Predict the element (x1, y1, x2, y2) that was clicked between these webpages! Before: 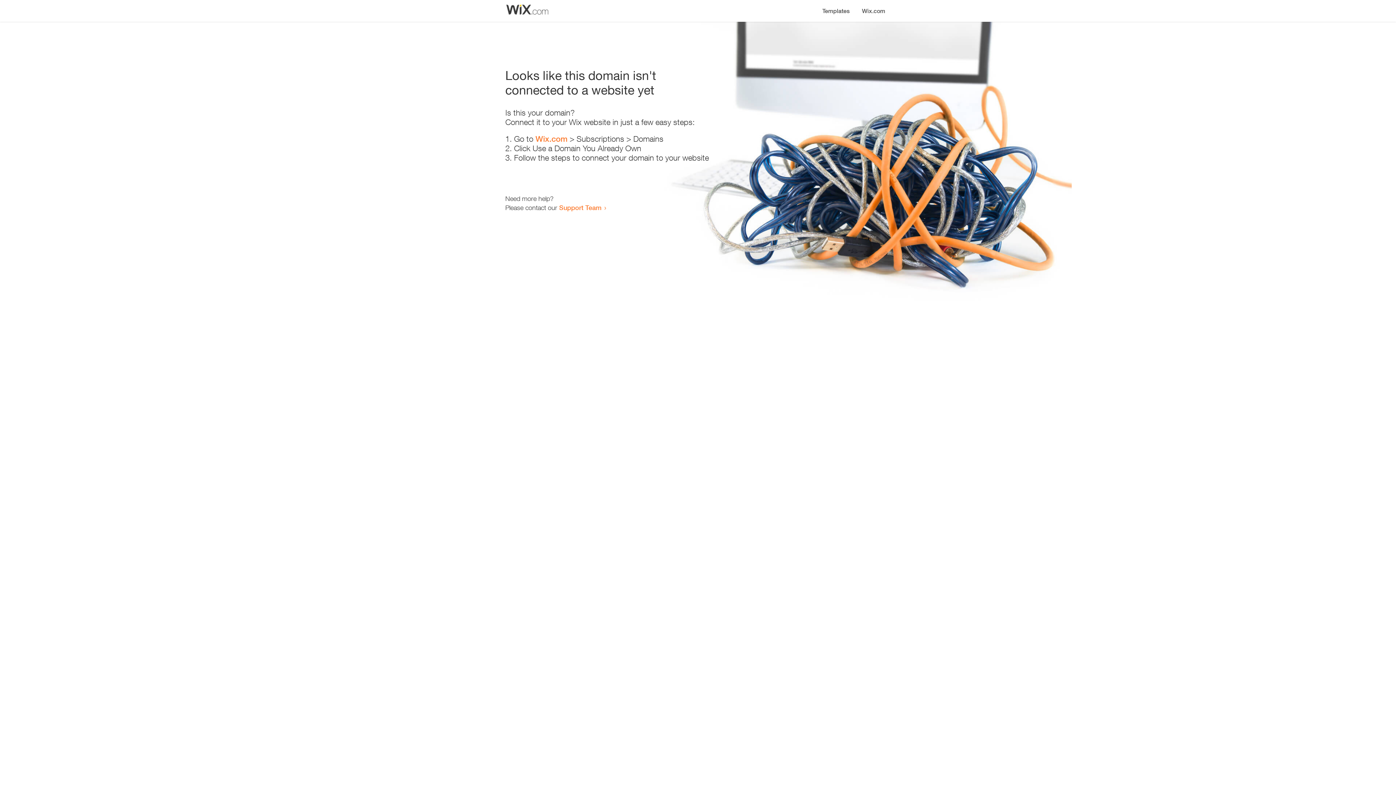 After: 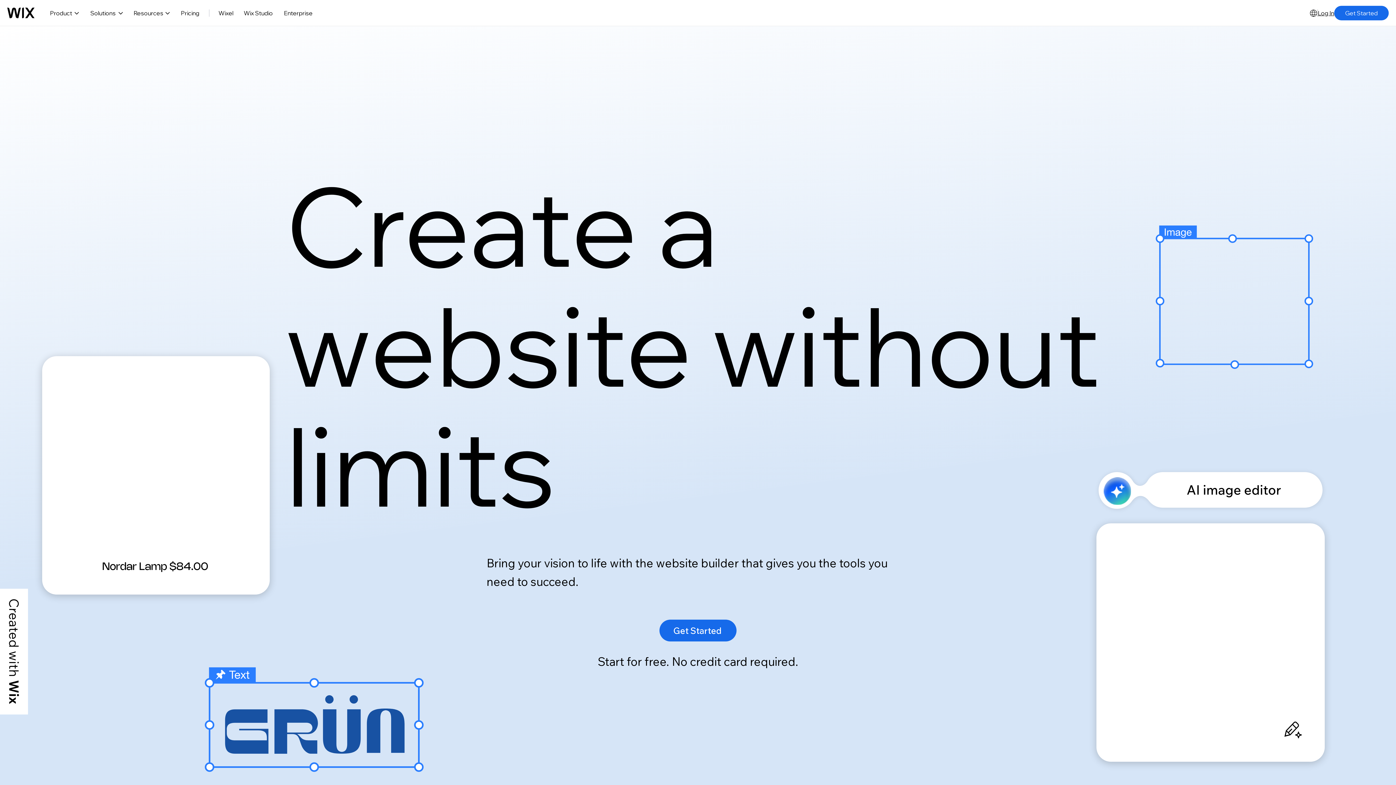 Action: bbox: (856, 0, 890, 14) label: Wix.com